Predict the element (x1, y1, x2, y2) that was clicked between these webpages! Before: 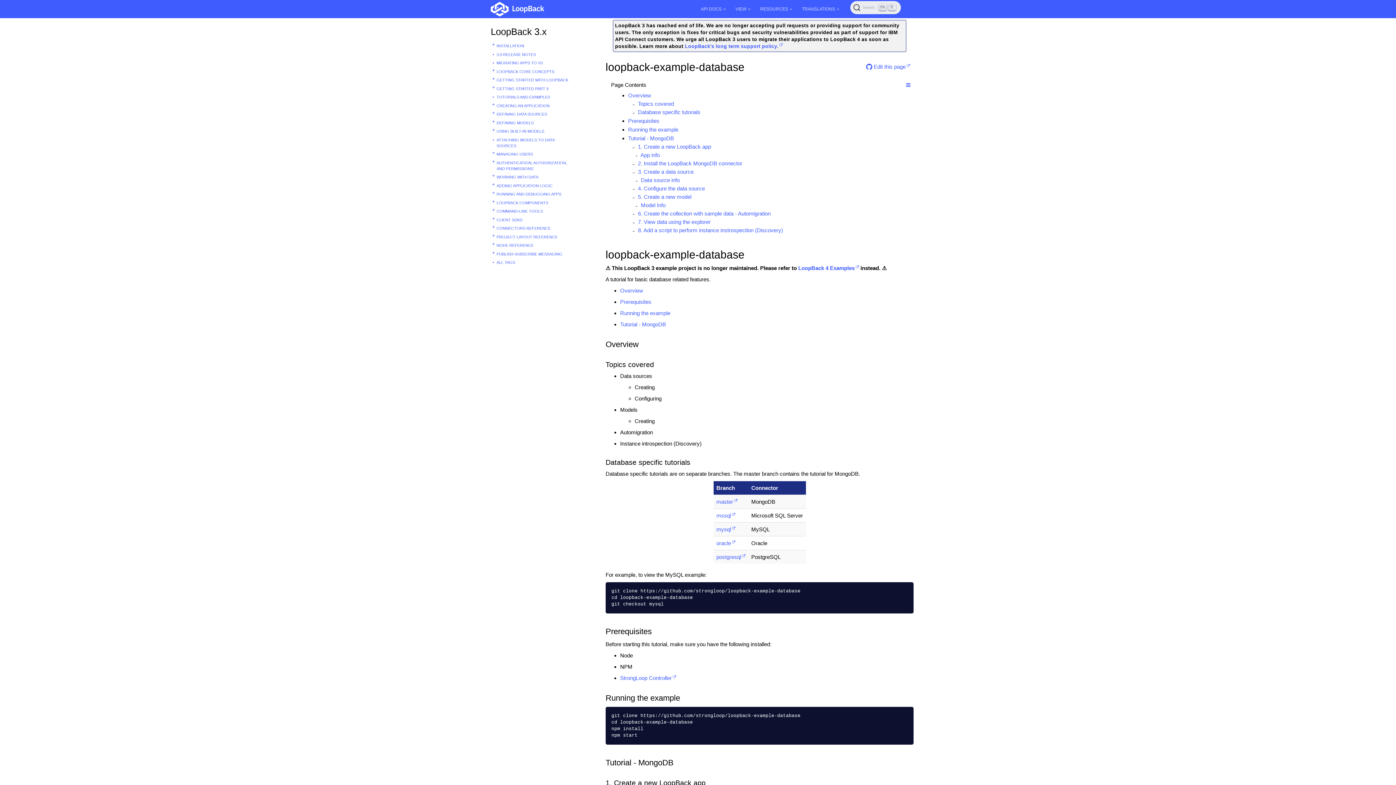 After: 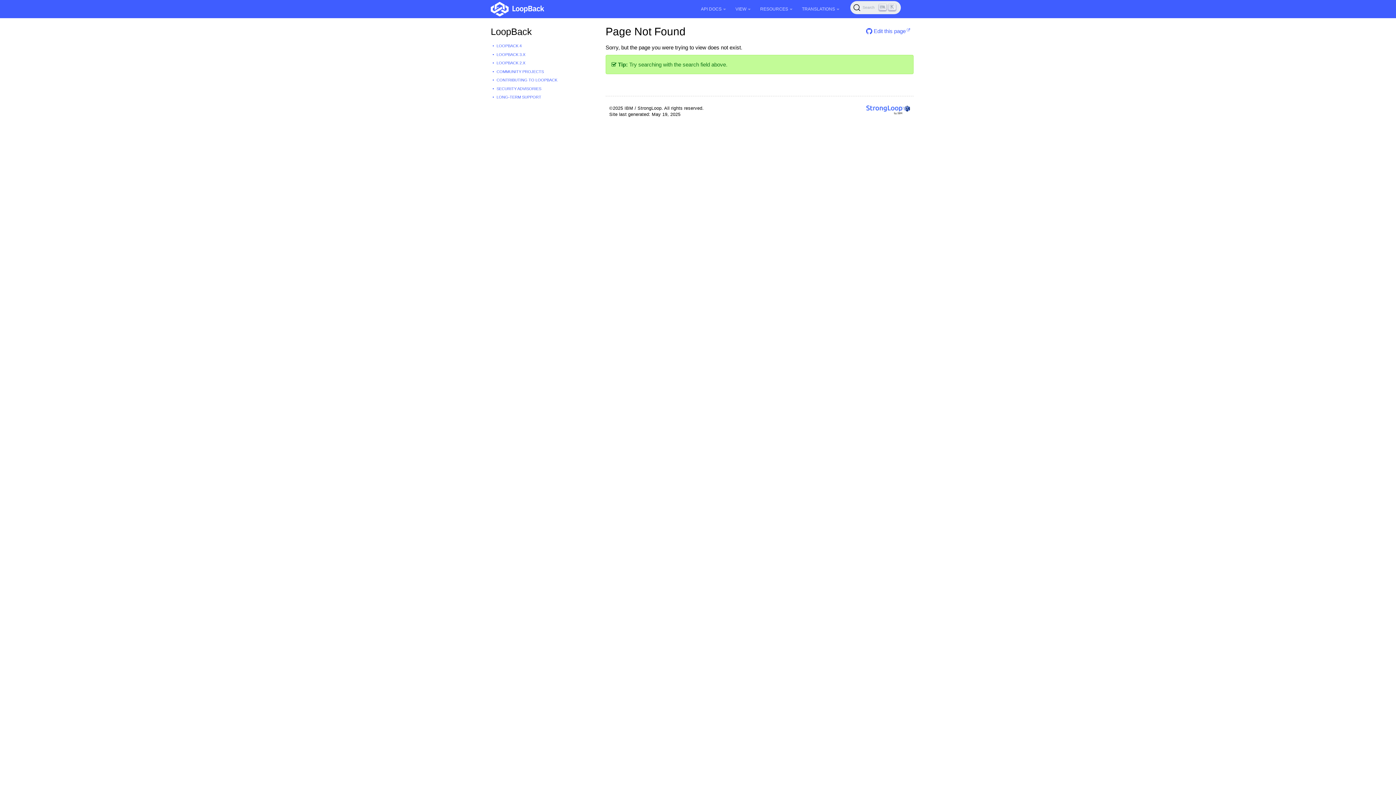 Action: bbox: (494, 110, 573, 118) label: DEFINING DATA SOURCES